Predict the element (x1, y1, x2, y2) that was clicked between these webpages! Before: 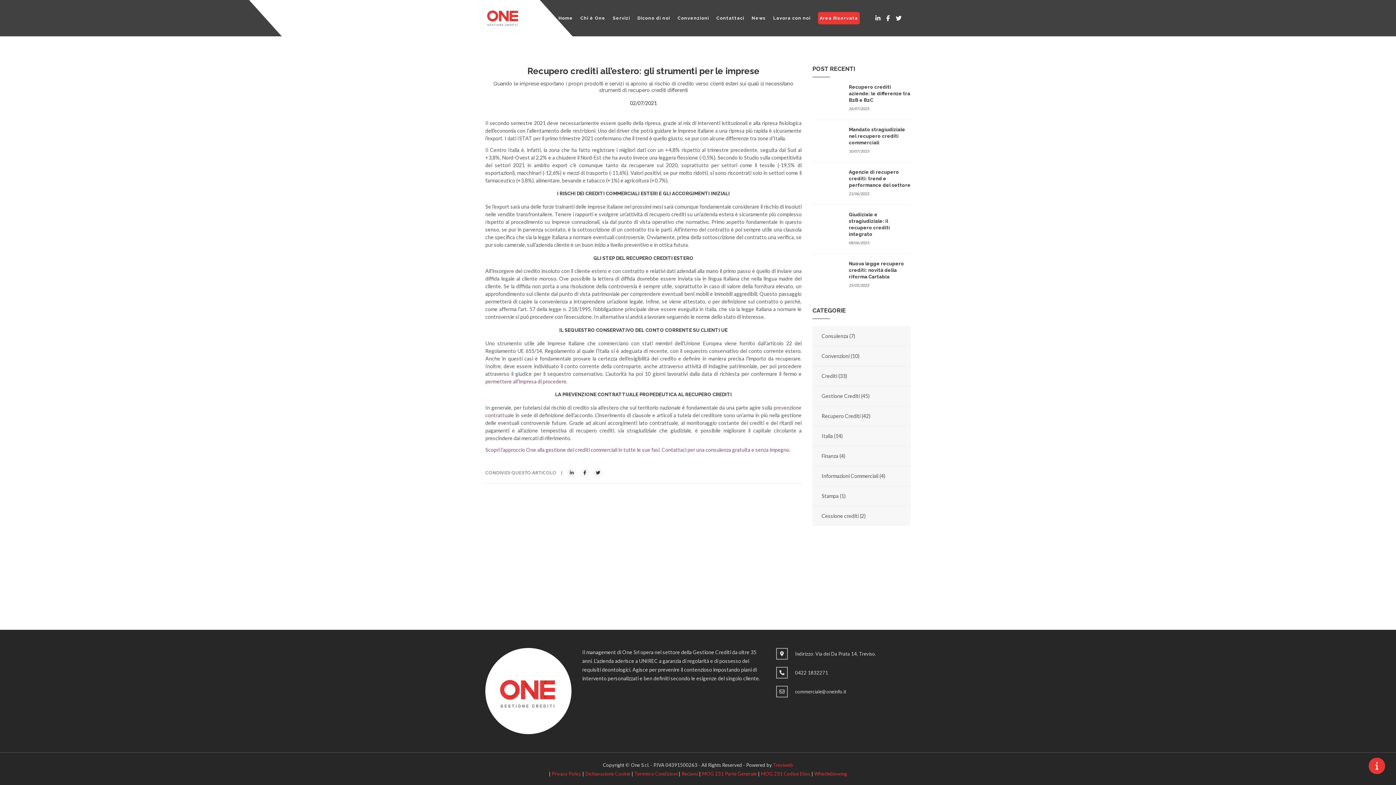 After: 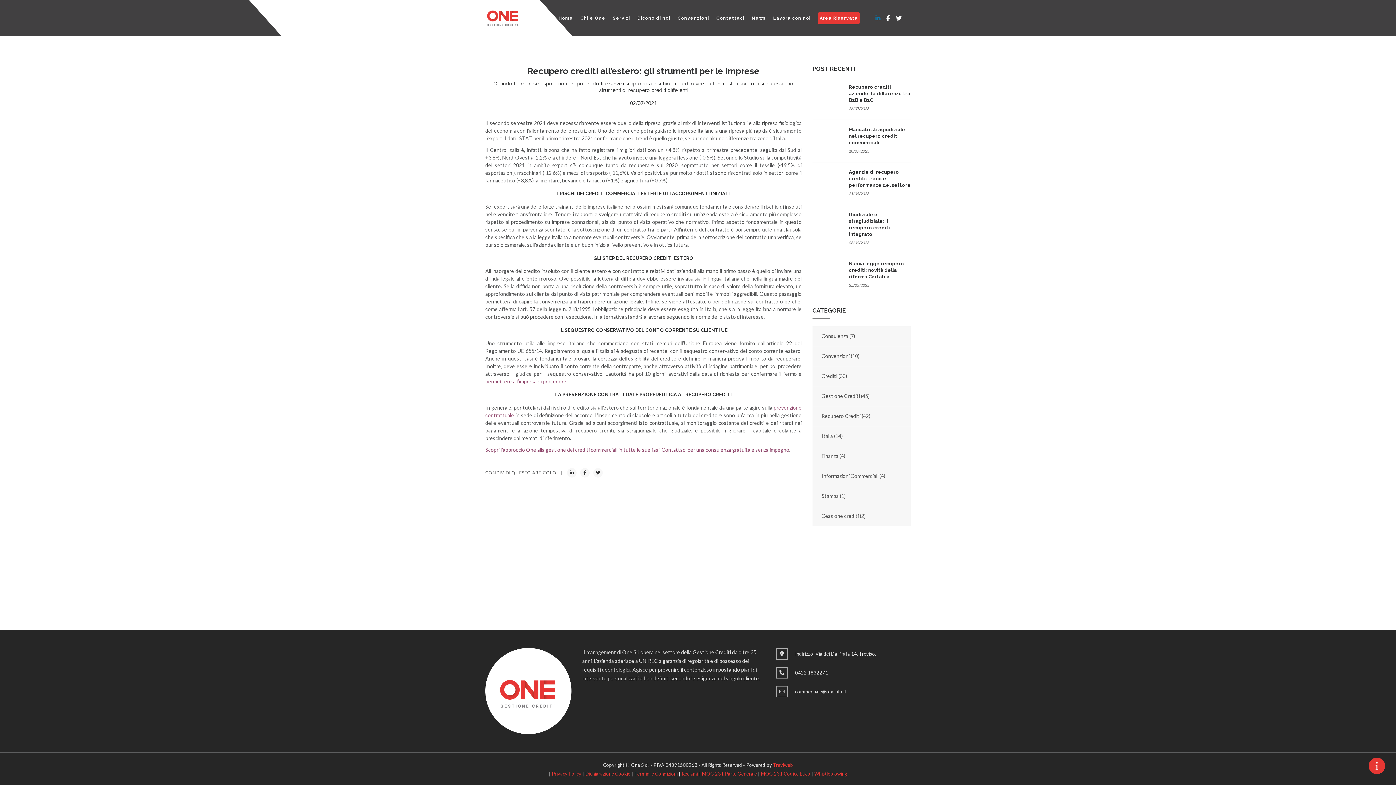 Action: bbox: (875, 11, 883, 24)